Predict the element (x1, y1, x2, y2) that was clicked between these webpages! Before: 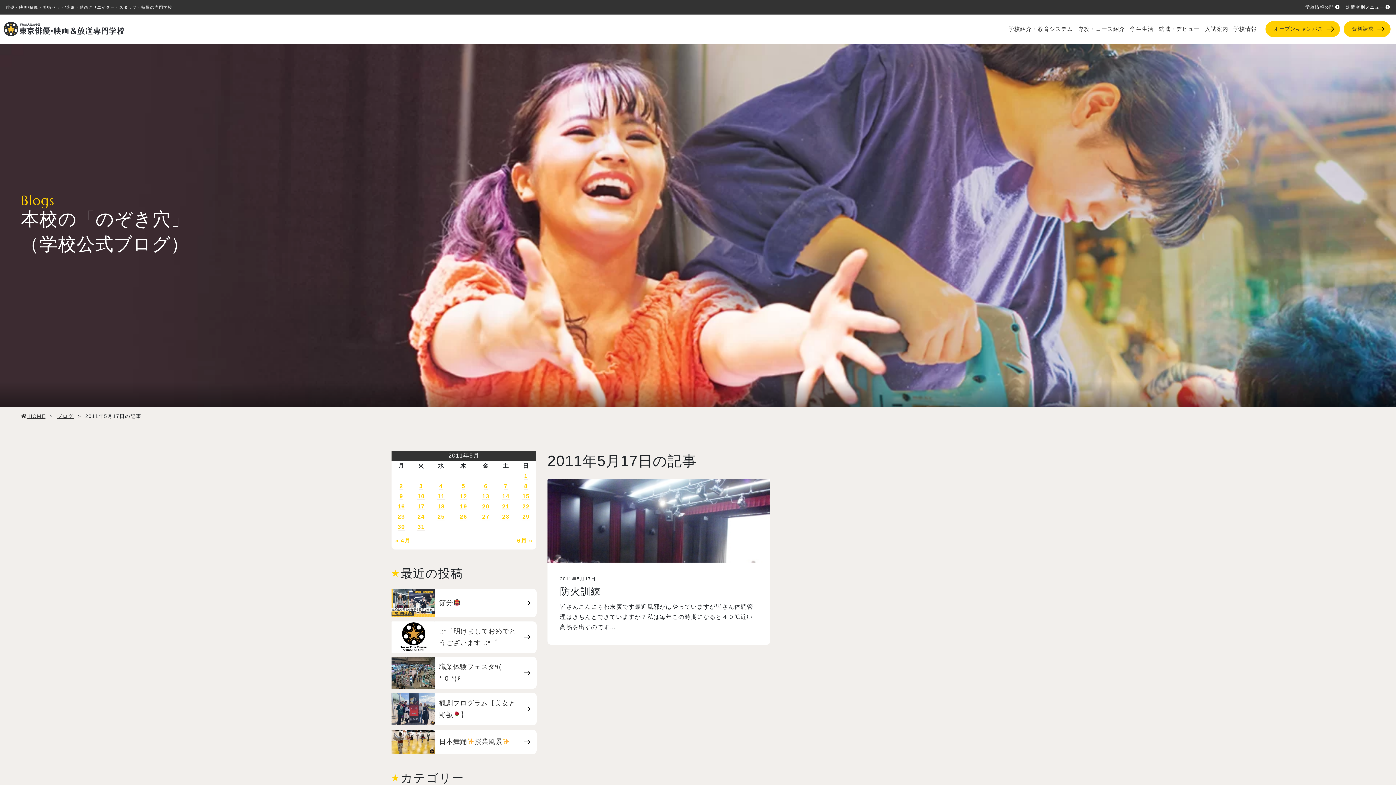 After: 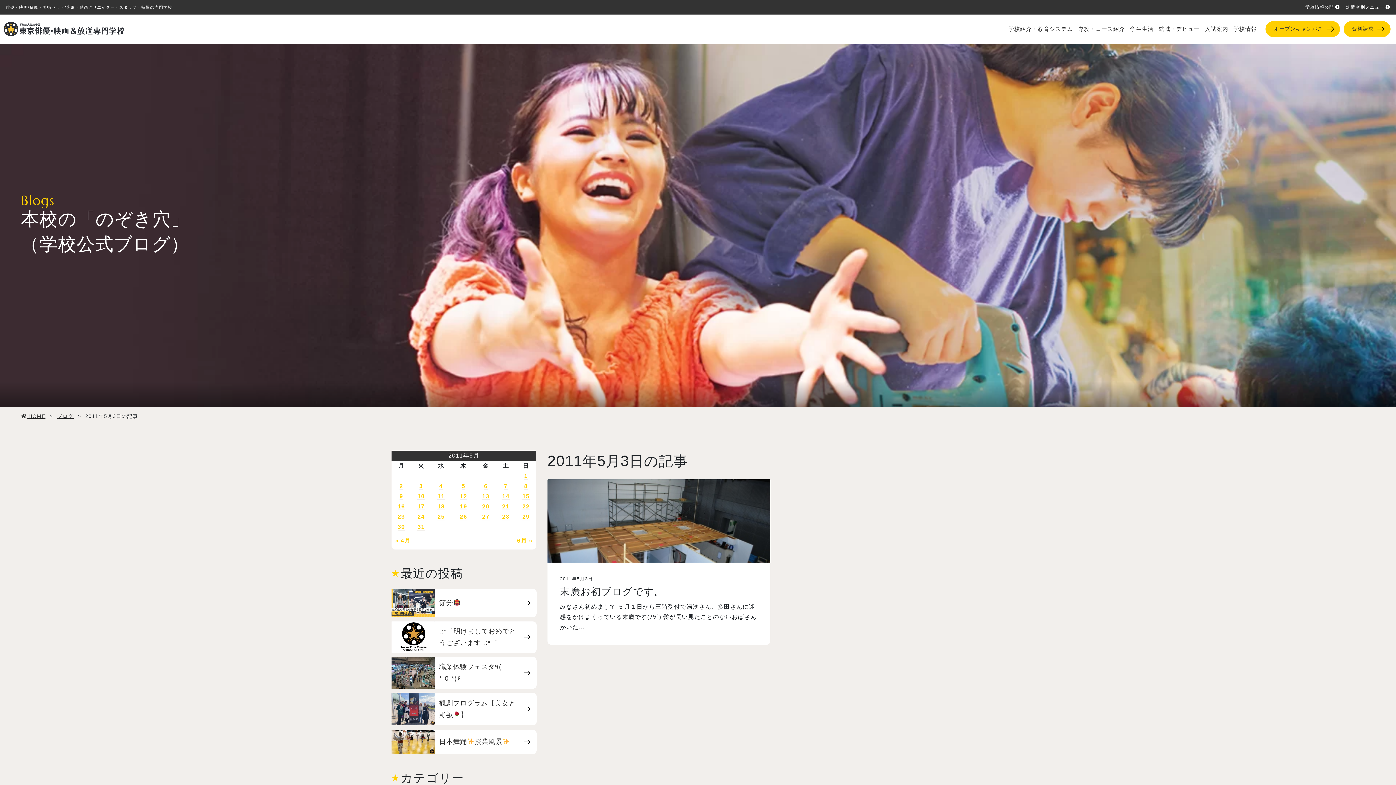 Action: bbox: (419, 483, 423, 490) label: 3